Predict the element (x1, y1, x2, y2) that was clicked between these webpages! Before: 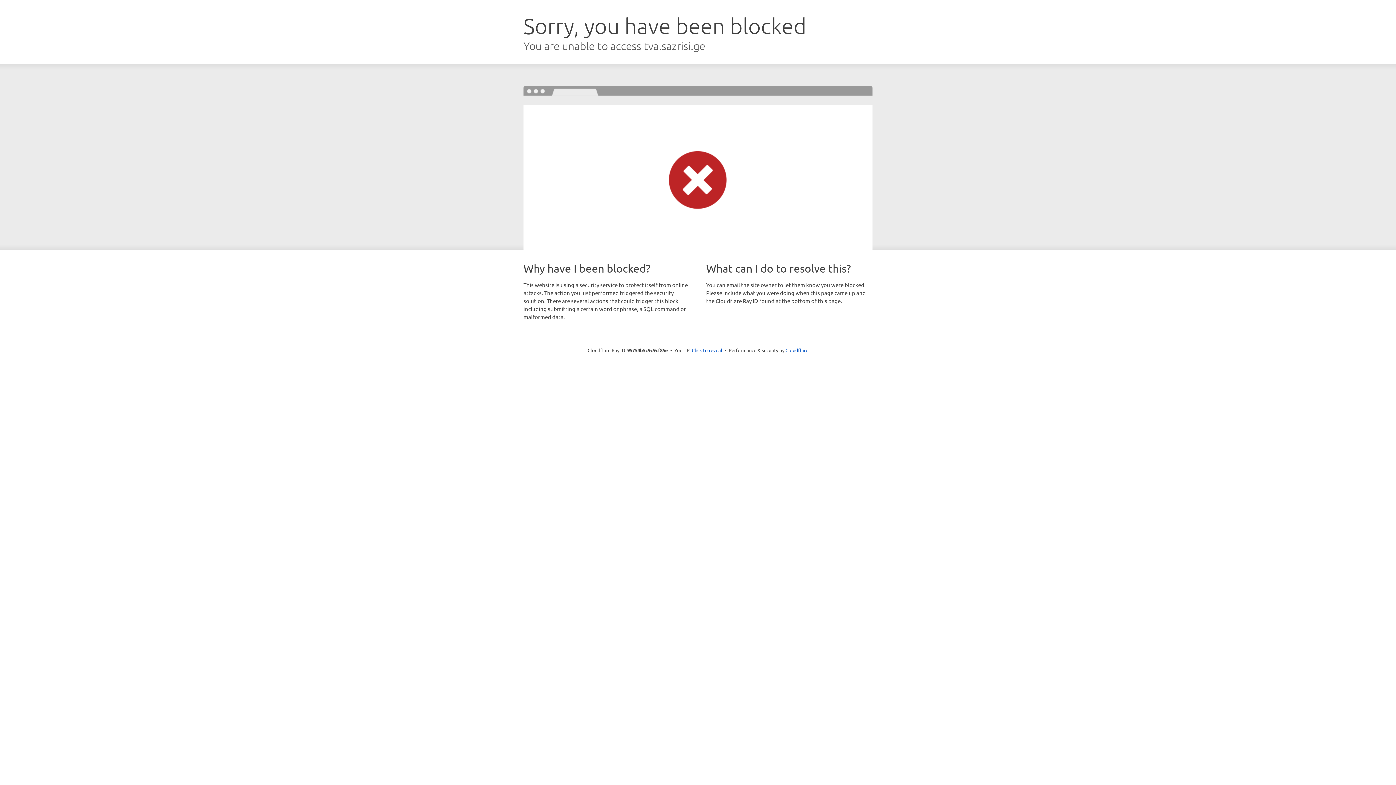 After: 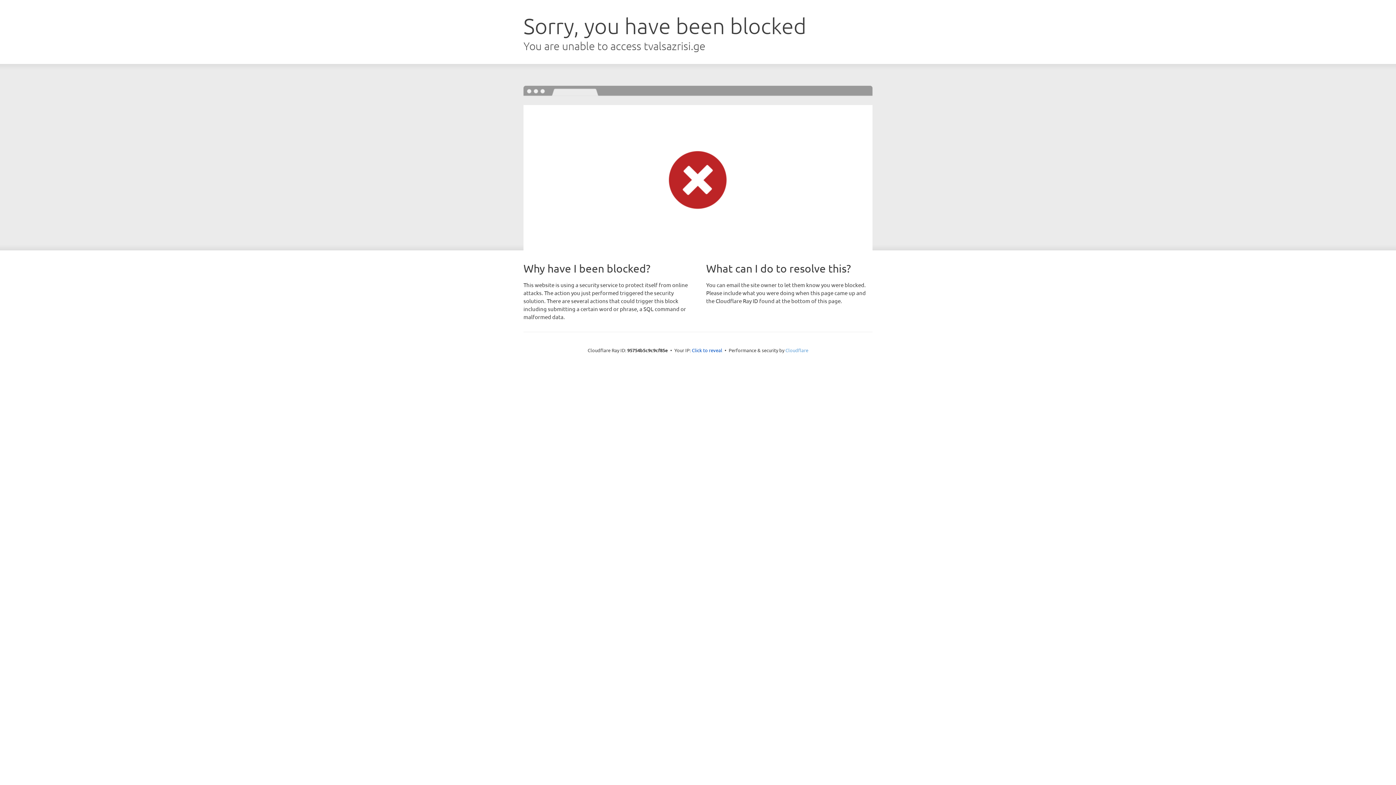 Action: bbox: (785, 347, 808, 353) label: Cloudflare